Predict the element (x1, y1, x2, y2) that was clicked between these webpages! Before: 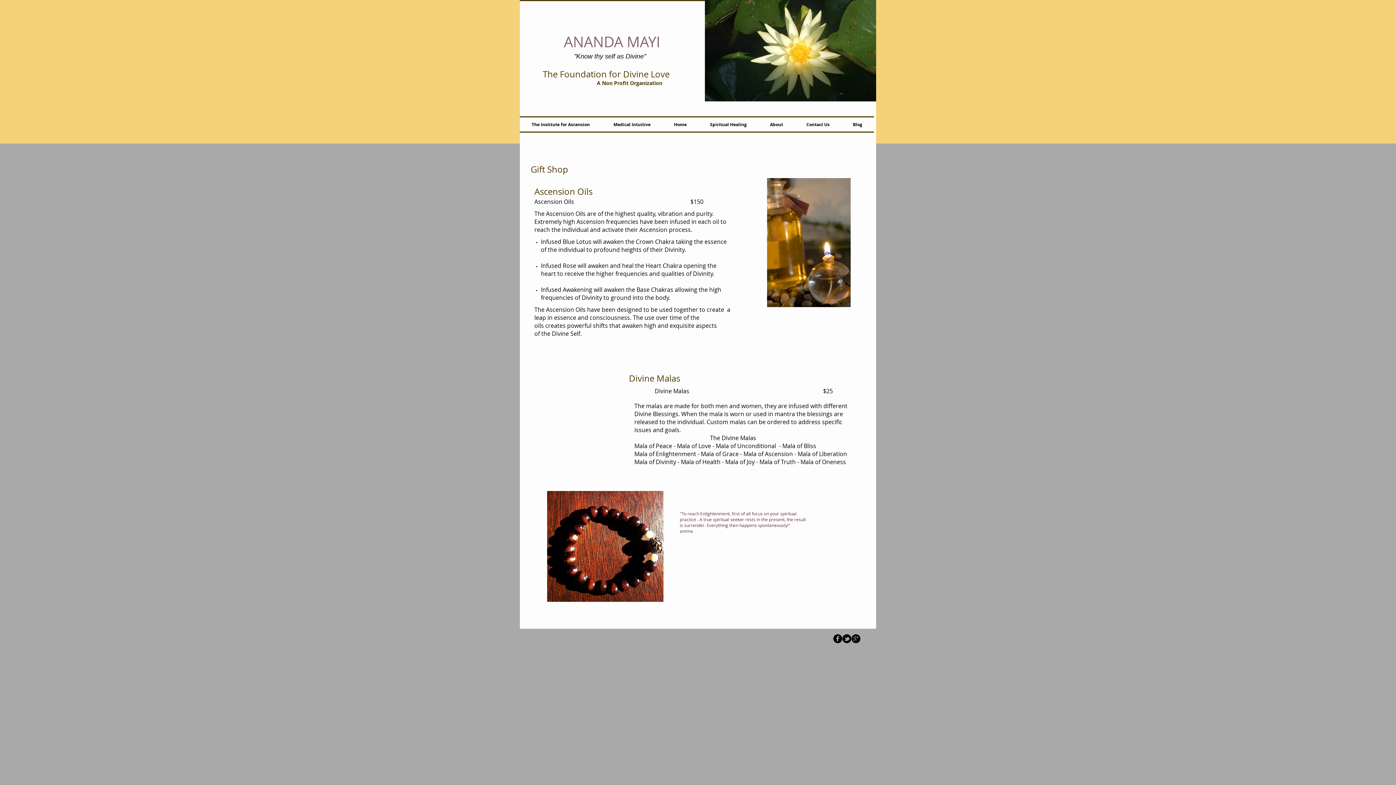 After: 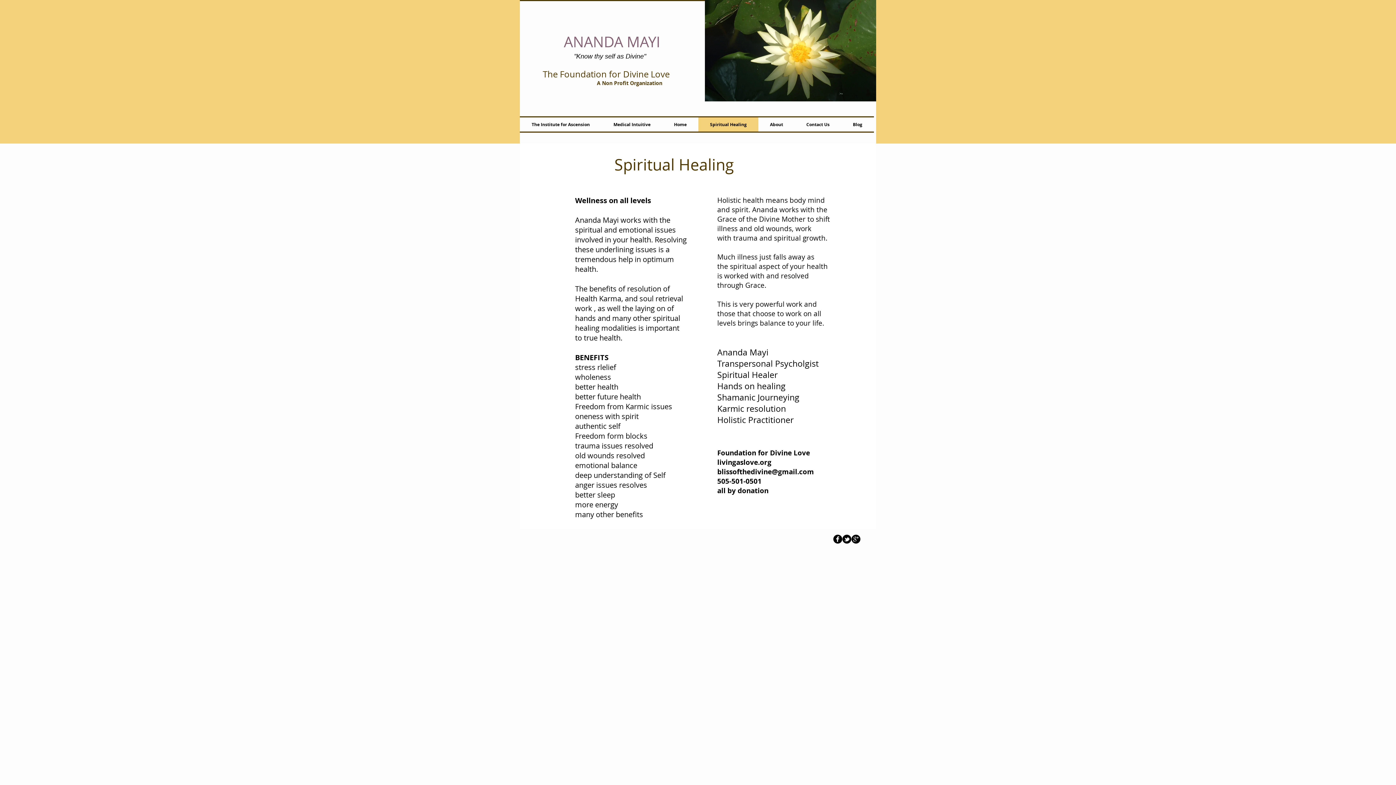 Action: bbox: (698, 117, 758, 131) label: Spiritual Healing